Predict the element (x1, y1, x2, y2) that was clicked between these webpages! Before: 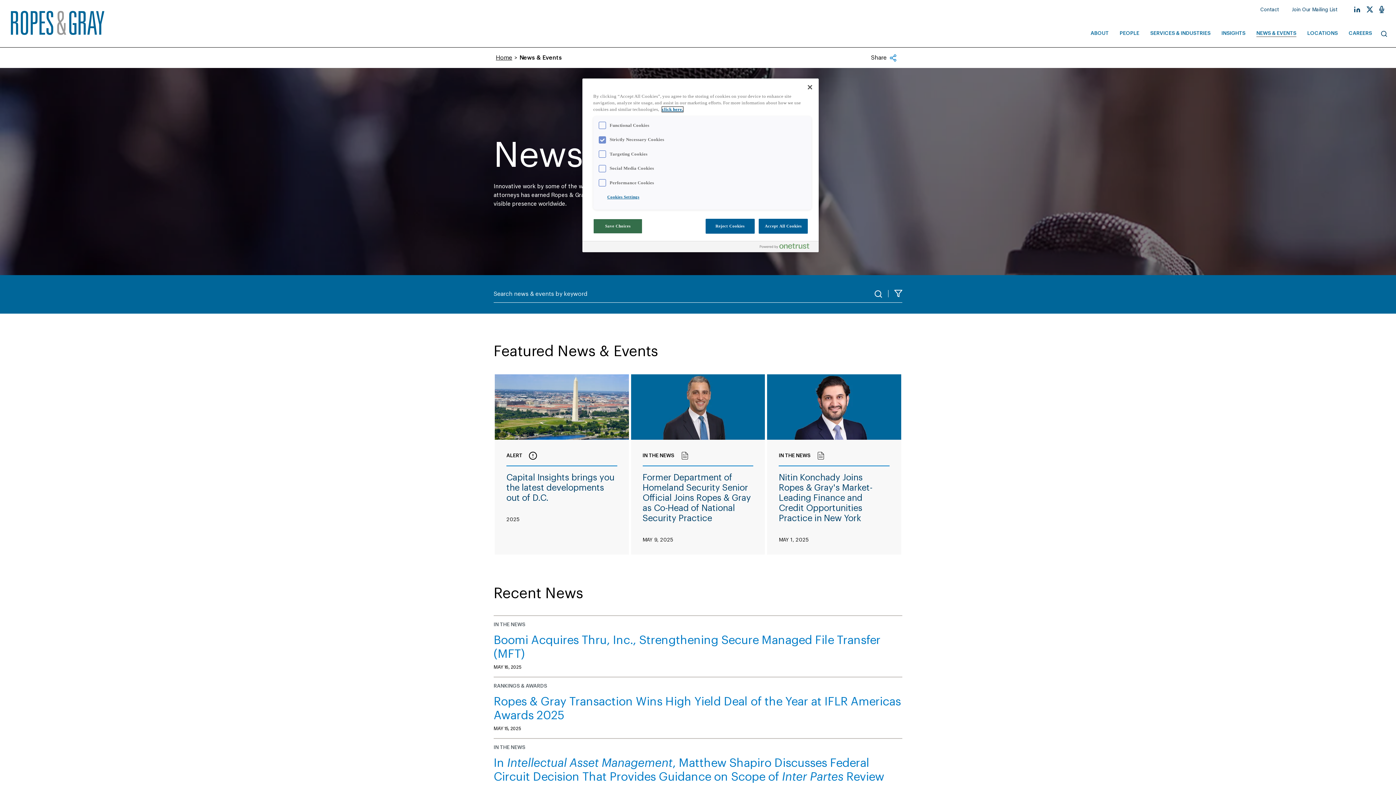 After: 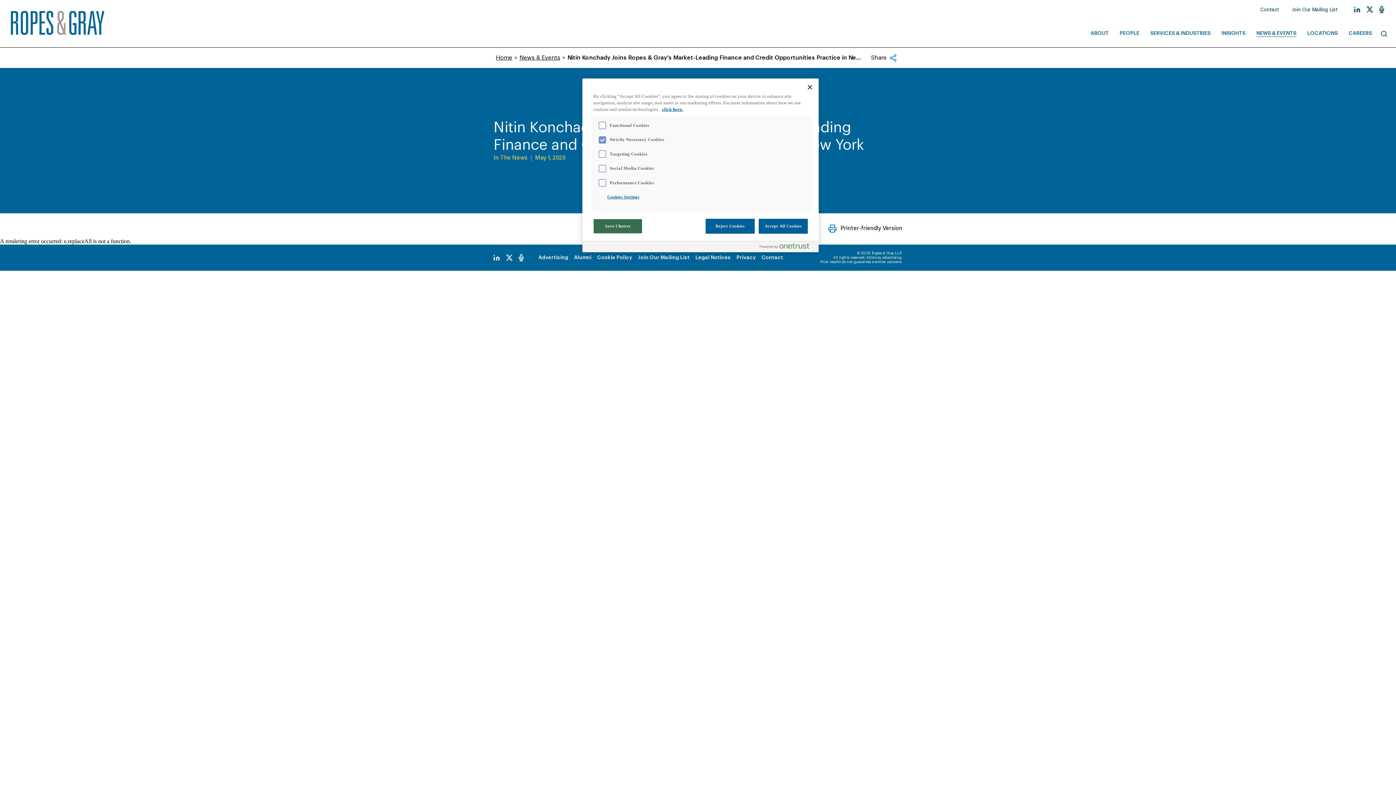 Action: bbox: (767, 440, 901, 620) label: IN THE NEWS
Nitin Konchady Joins Ropes & Gray's Market-Leading Finance and Credit Opportunities Practice in New York
MAY 1, 2025